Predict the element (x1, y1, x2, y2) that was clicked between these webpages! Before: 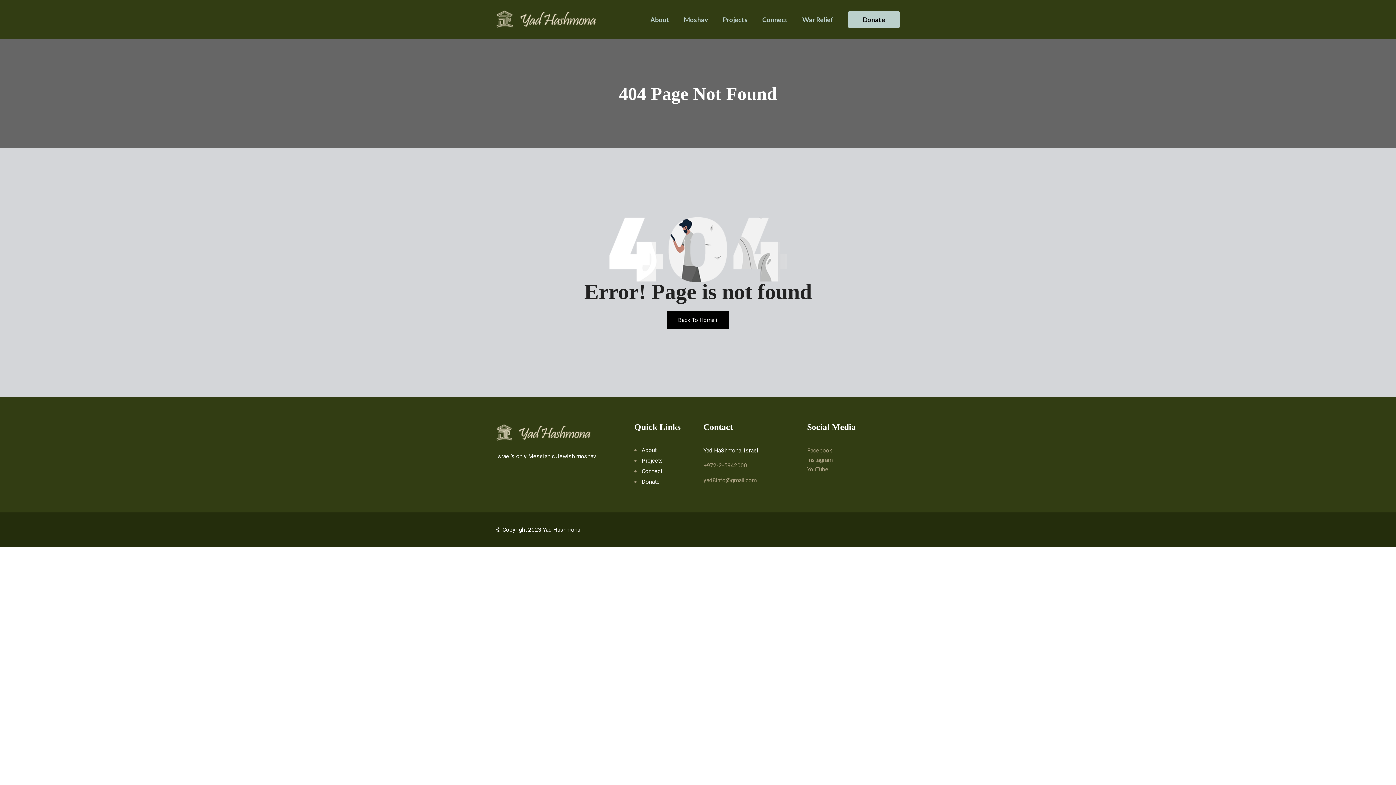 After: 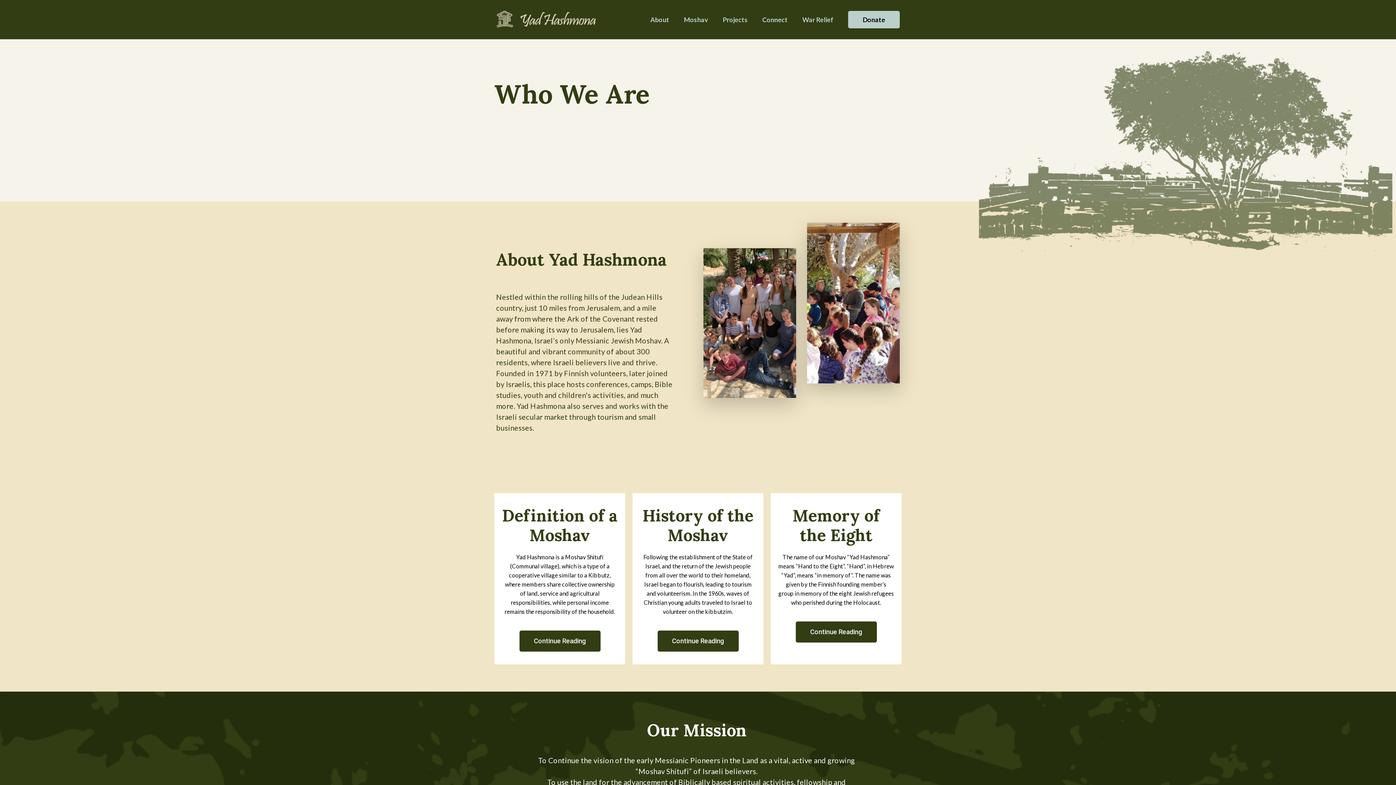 Action: label: About bbox: (650, 16, 669, 22)